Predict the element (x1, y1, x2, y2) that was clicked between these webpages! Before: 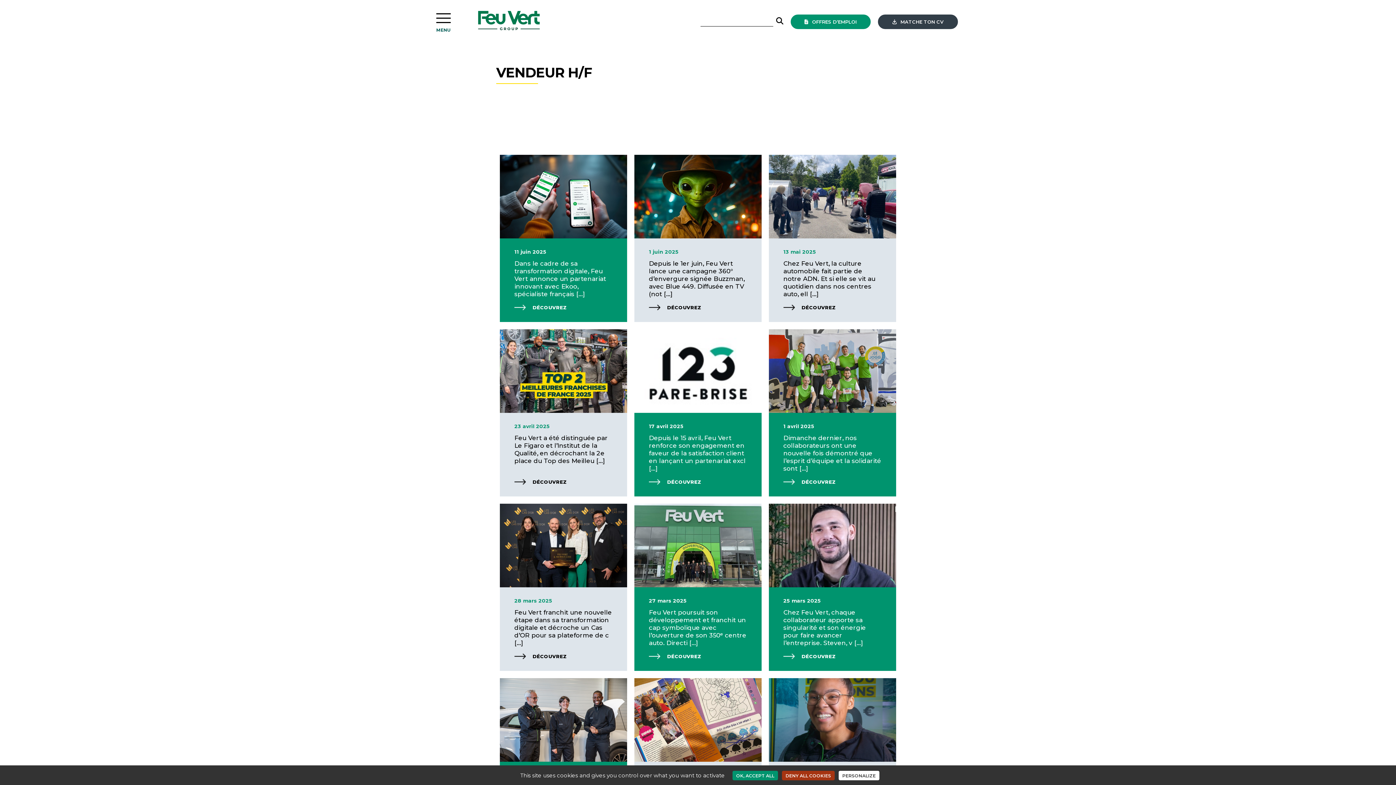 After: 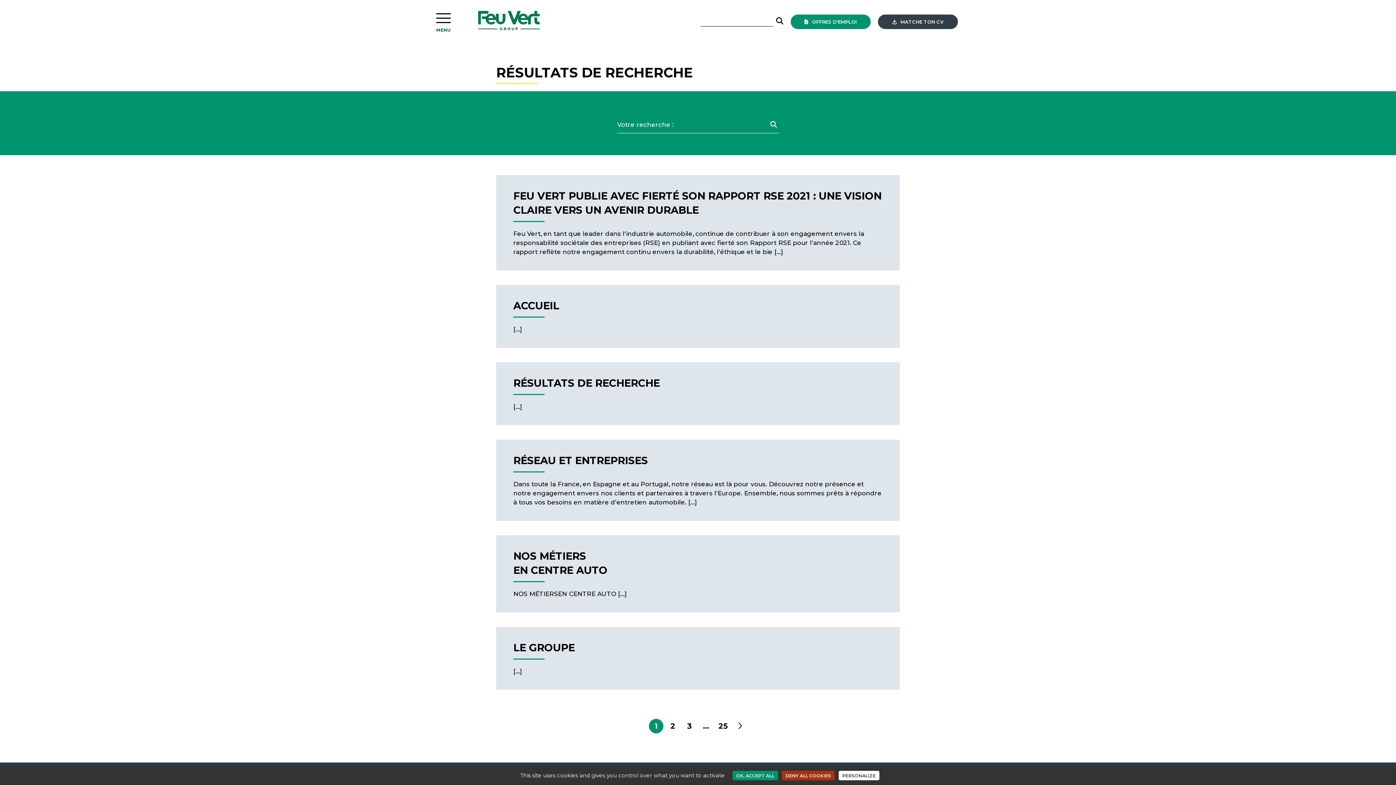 Action: bbox: (776, 17, 783, 25)